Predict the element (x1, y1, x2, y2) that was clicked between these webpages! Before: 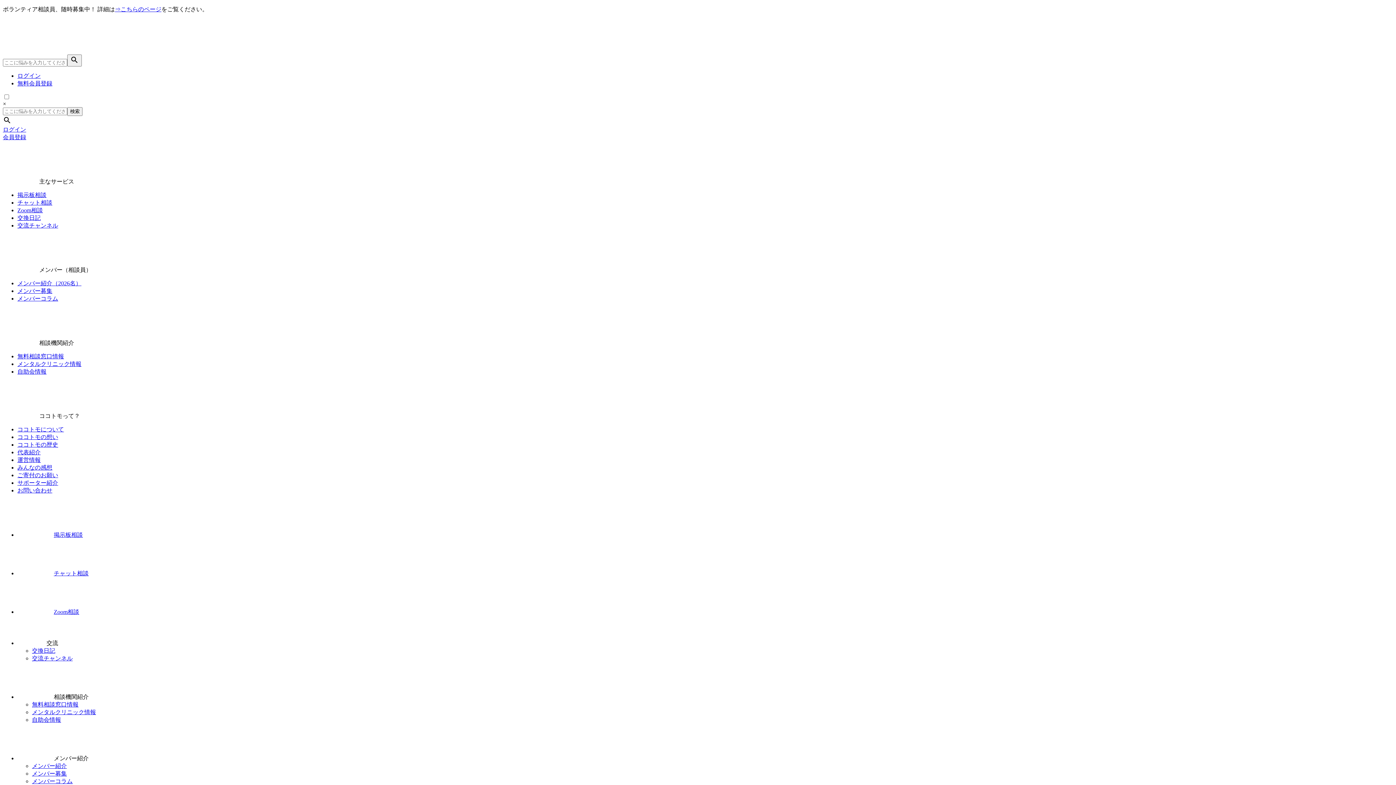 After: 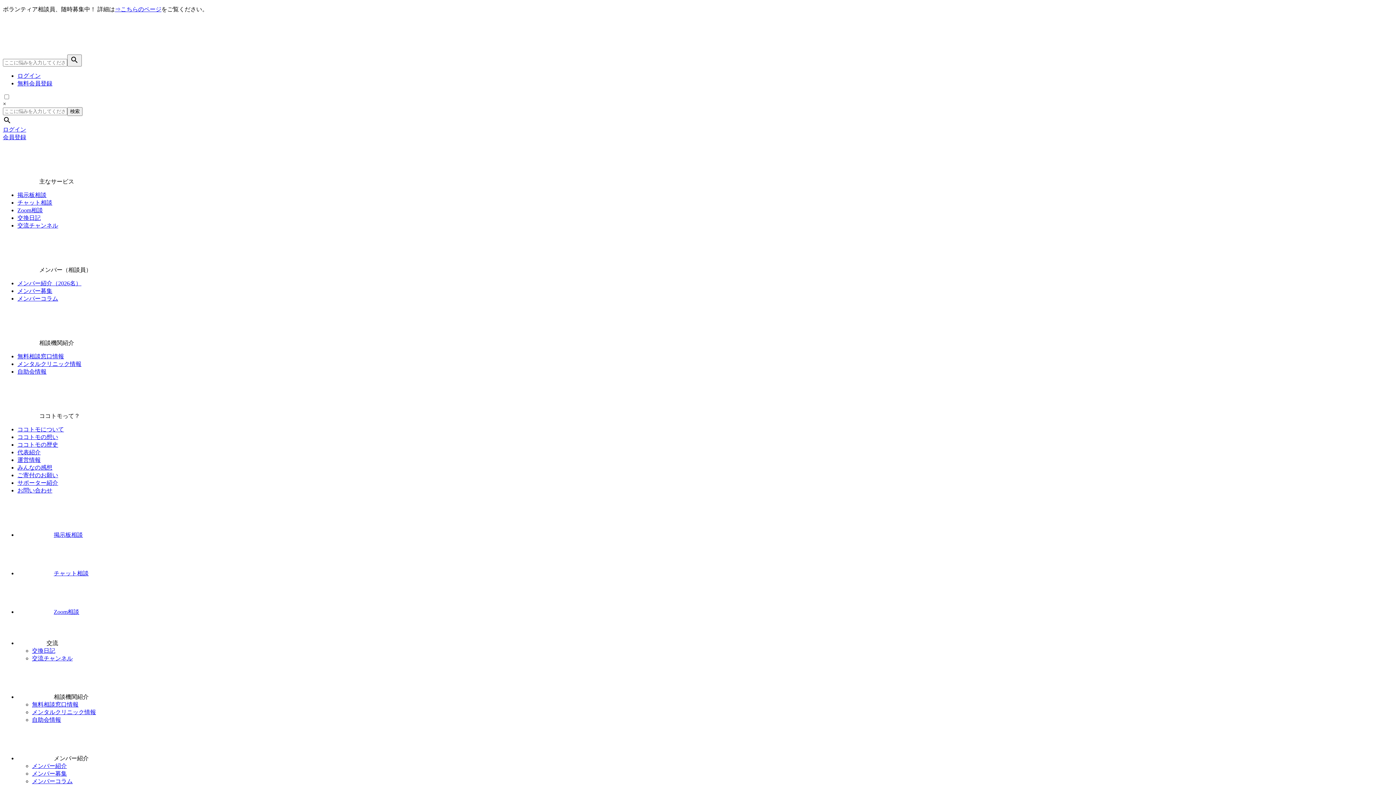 Action: label: 無料会員登録 bbox: (17, 80, 52, 86)